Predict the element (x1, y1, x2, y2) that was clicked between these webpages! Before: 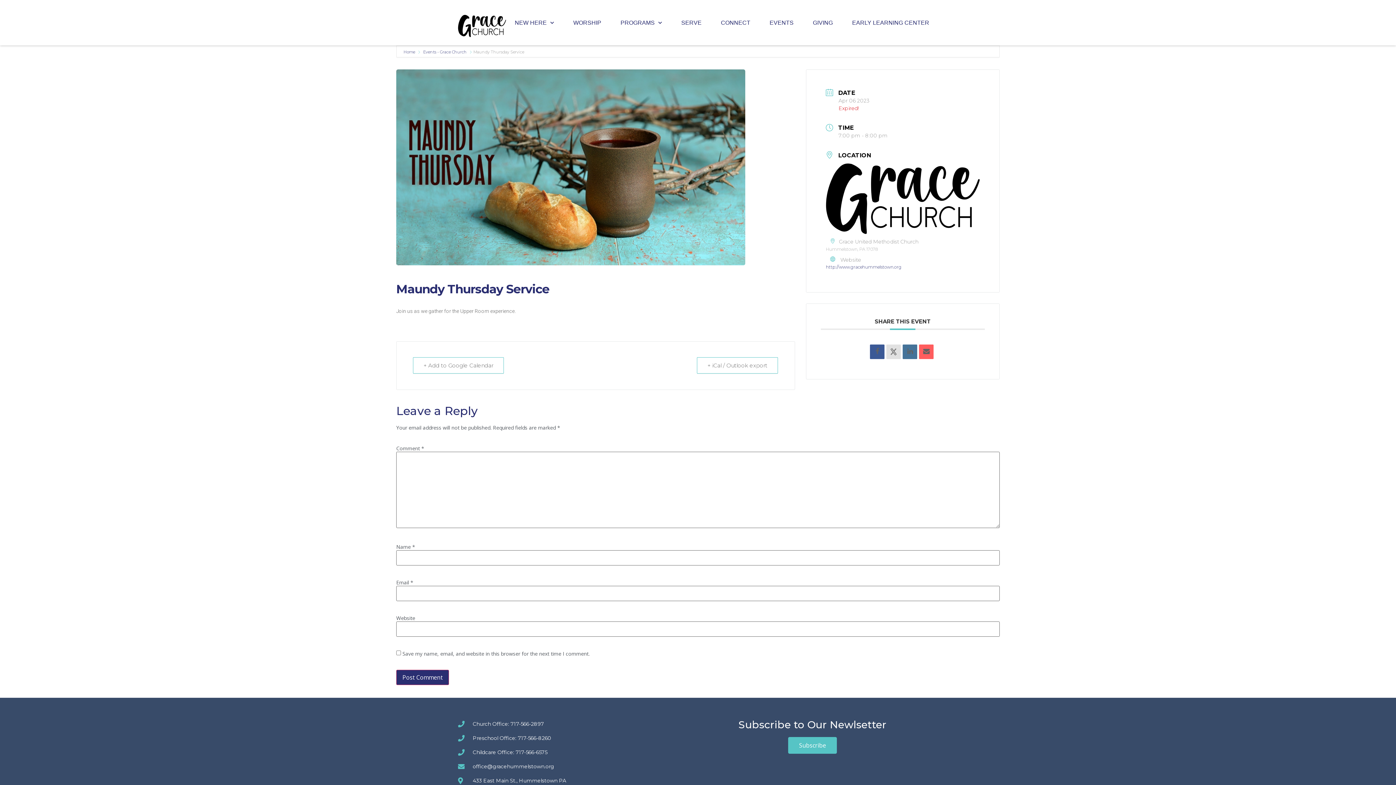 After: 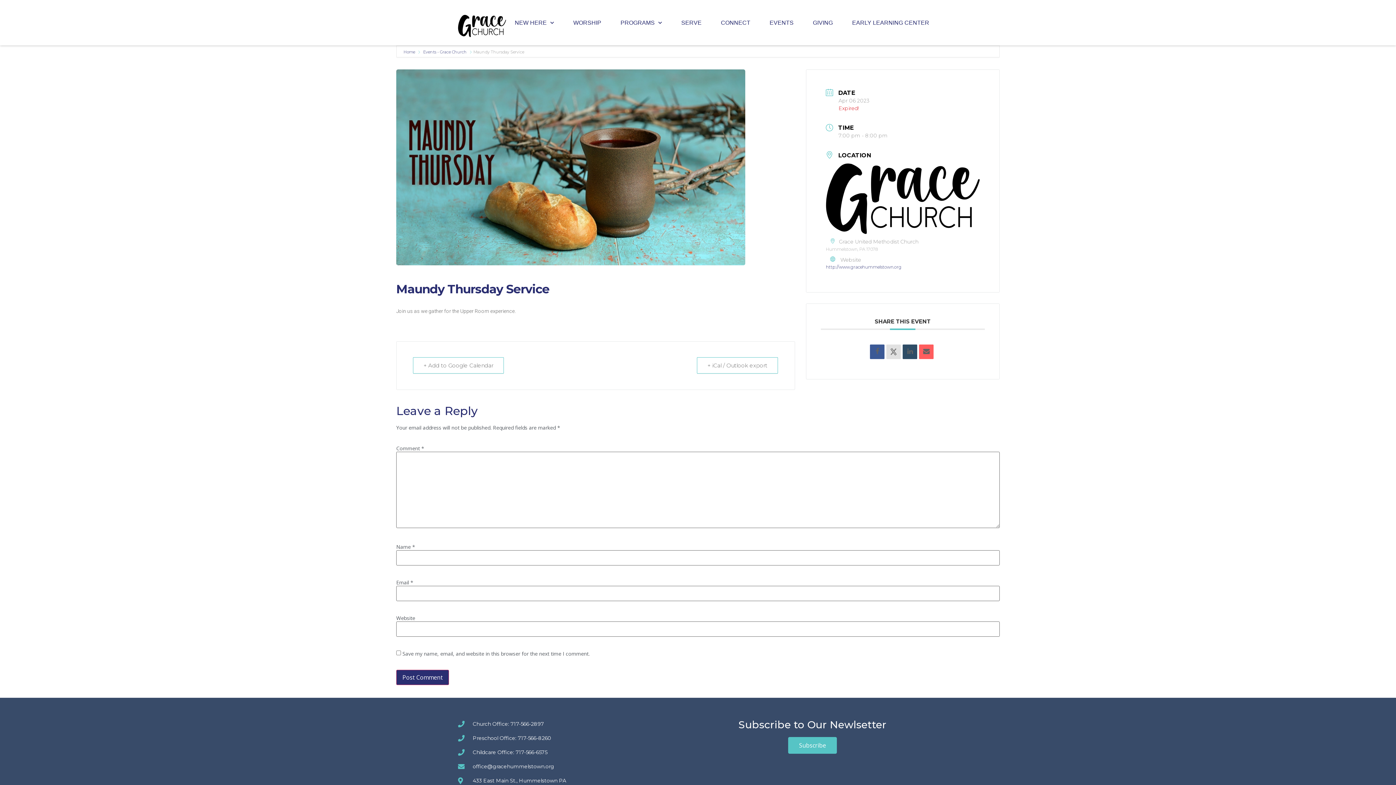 Action: bbox: (903, 344, 917, 359)